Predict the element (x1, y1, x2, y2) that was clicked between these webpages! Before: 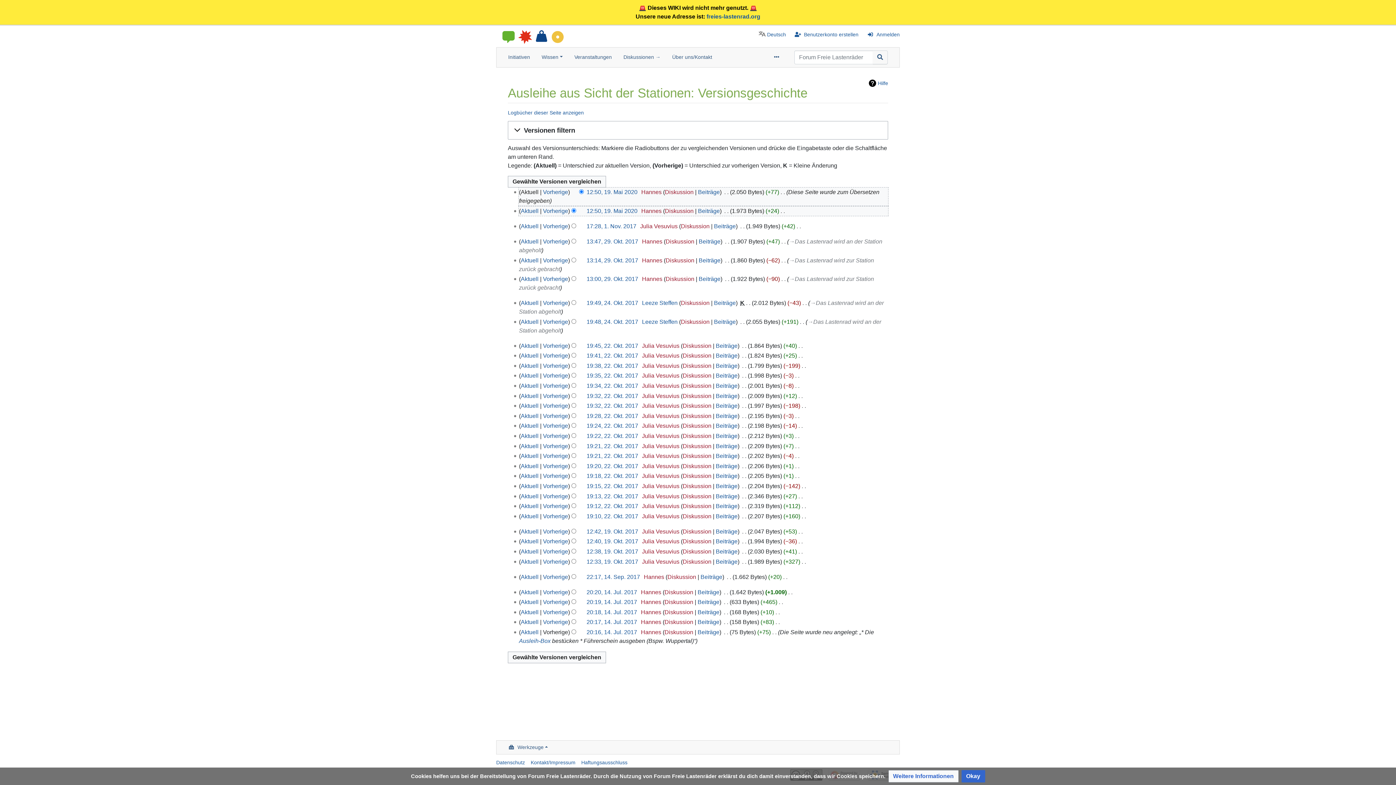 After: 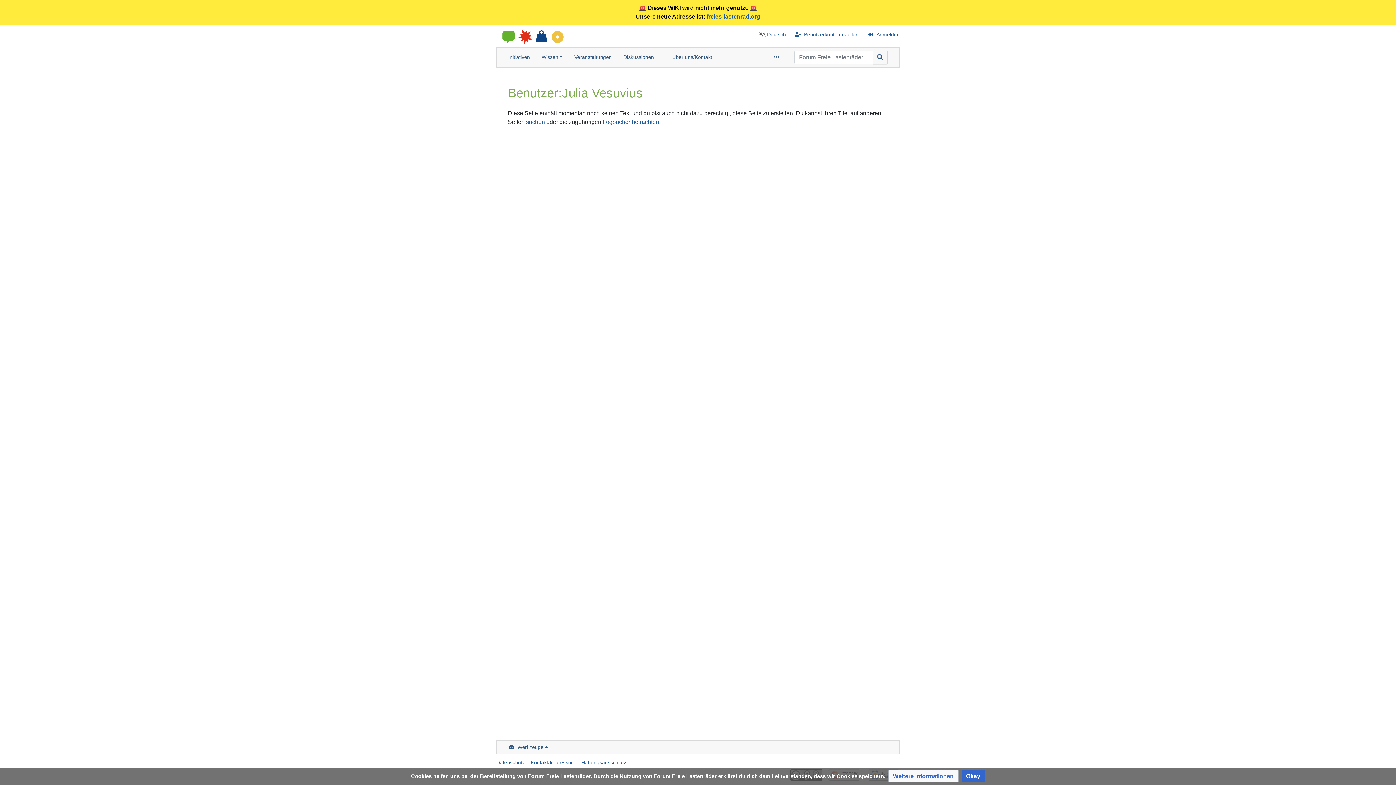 Action: label: Julia Vesuvius bbox: (642, 443, 679, 449)